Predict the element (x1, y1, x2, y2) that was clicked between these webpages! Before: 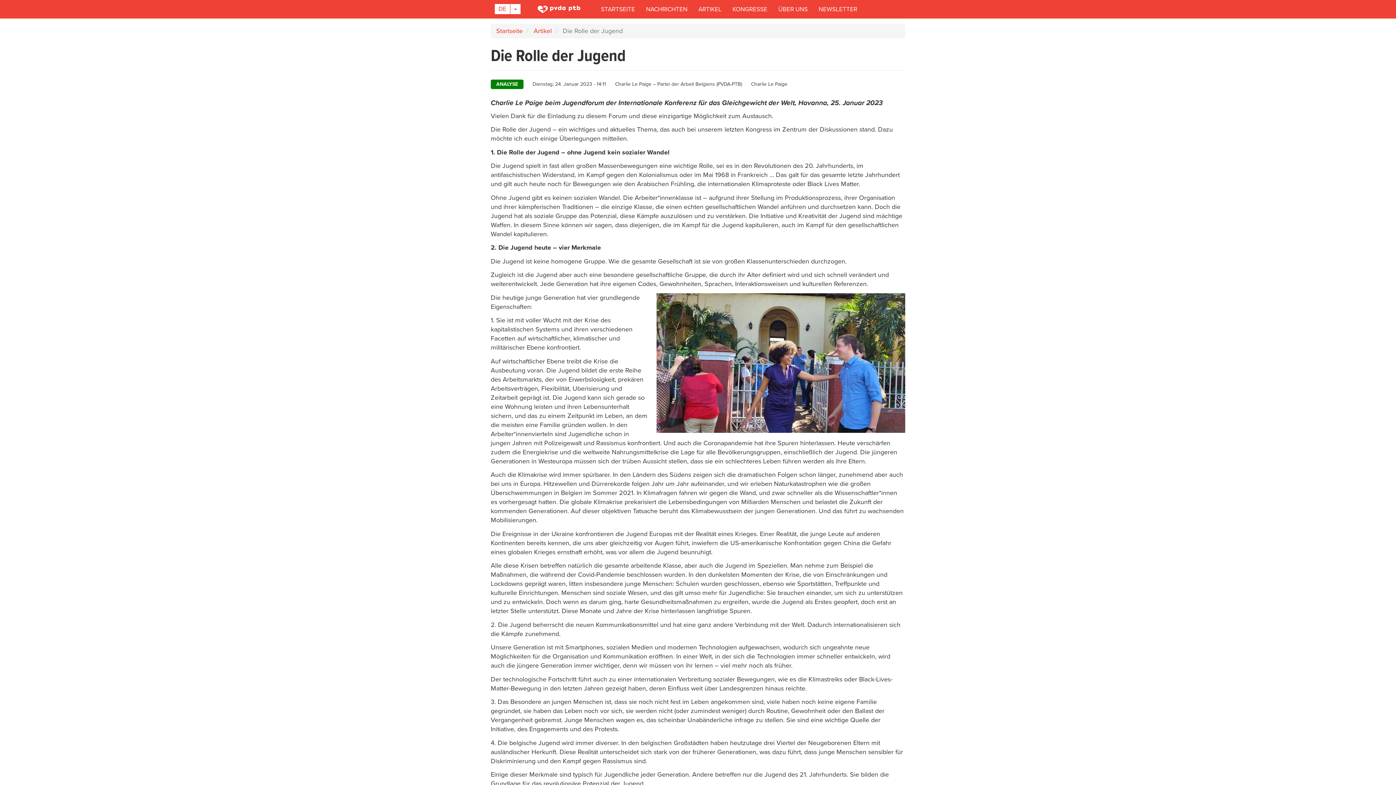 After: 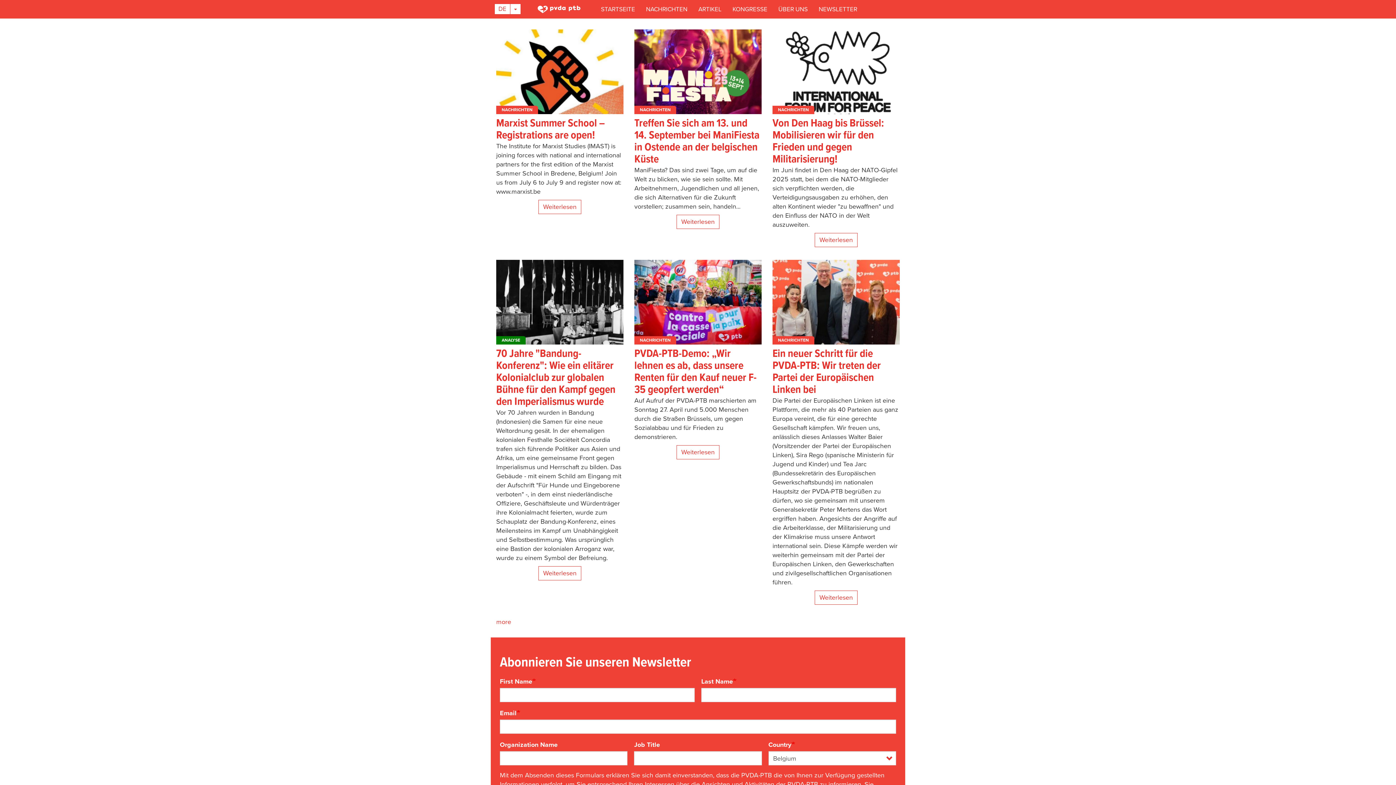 Action: bbox: (524, 3, 595, 14)